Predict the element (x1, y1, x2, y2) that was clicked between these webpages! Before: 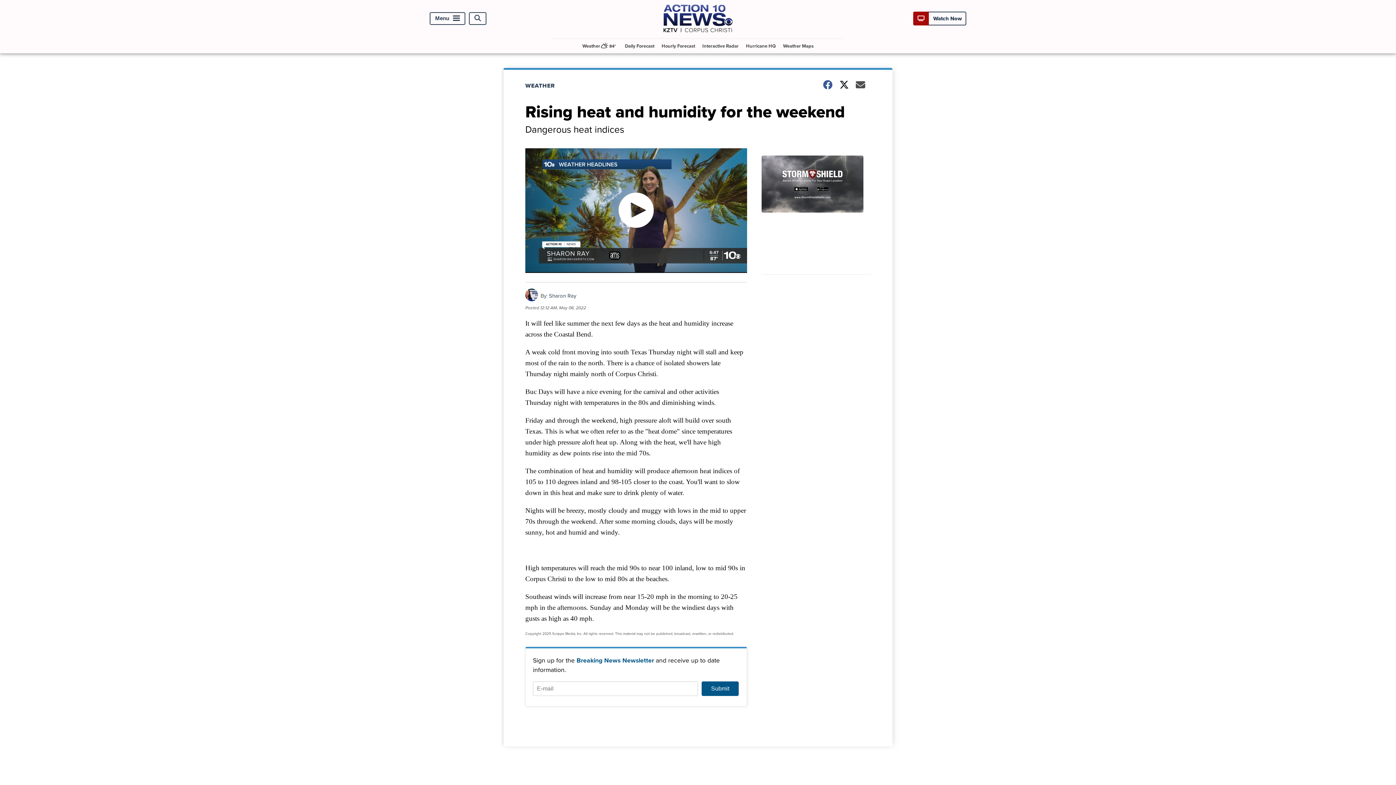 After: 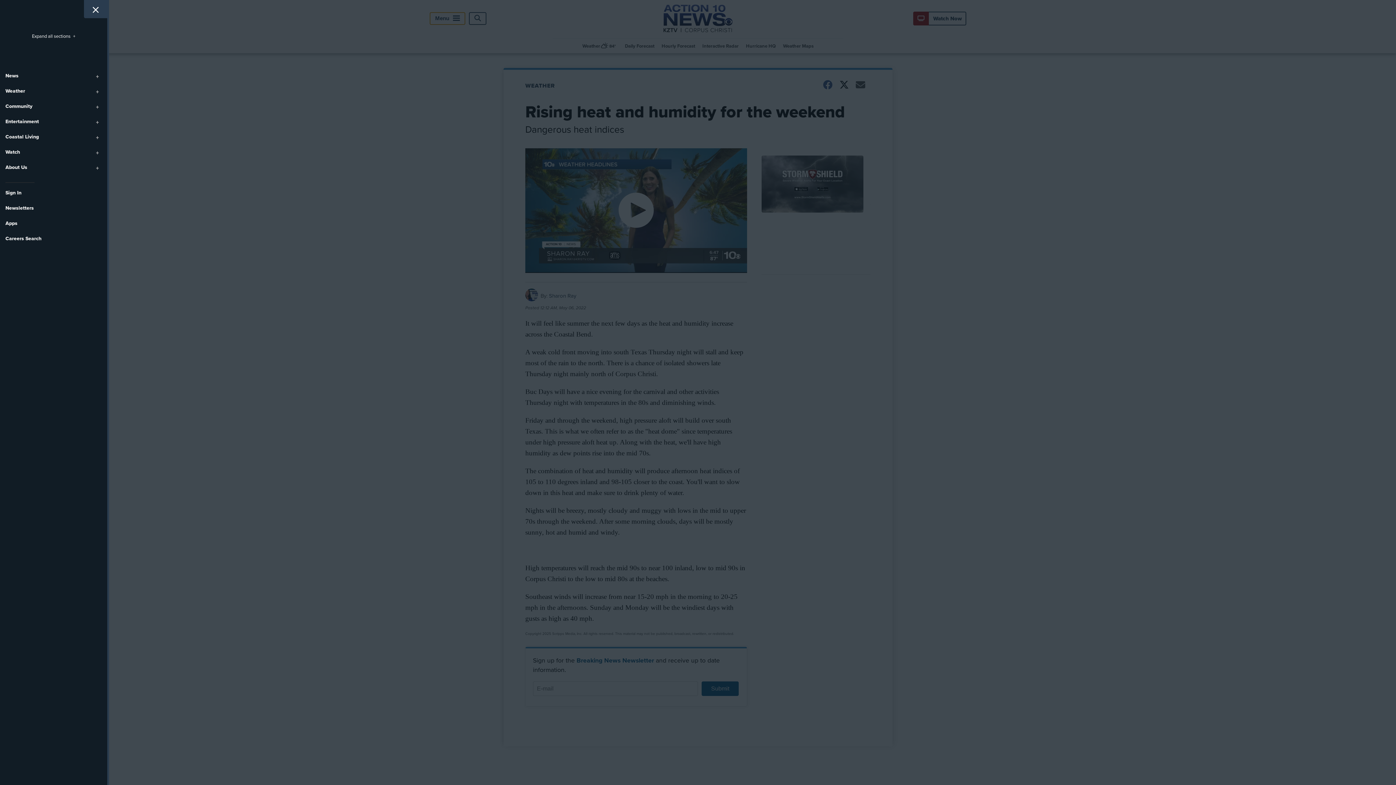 Action: label: Menu bbox: (429, 12, 465, 24)